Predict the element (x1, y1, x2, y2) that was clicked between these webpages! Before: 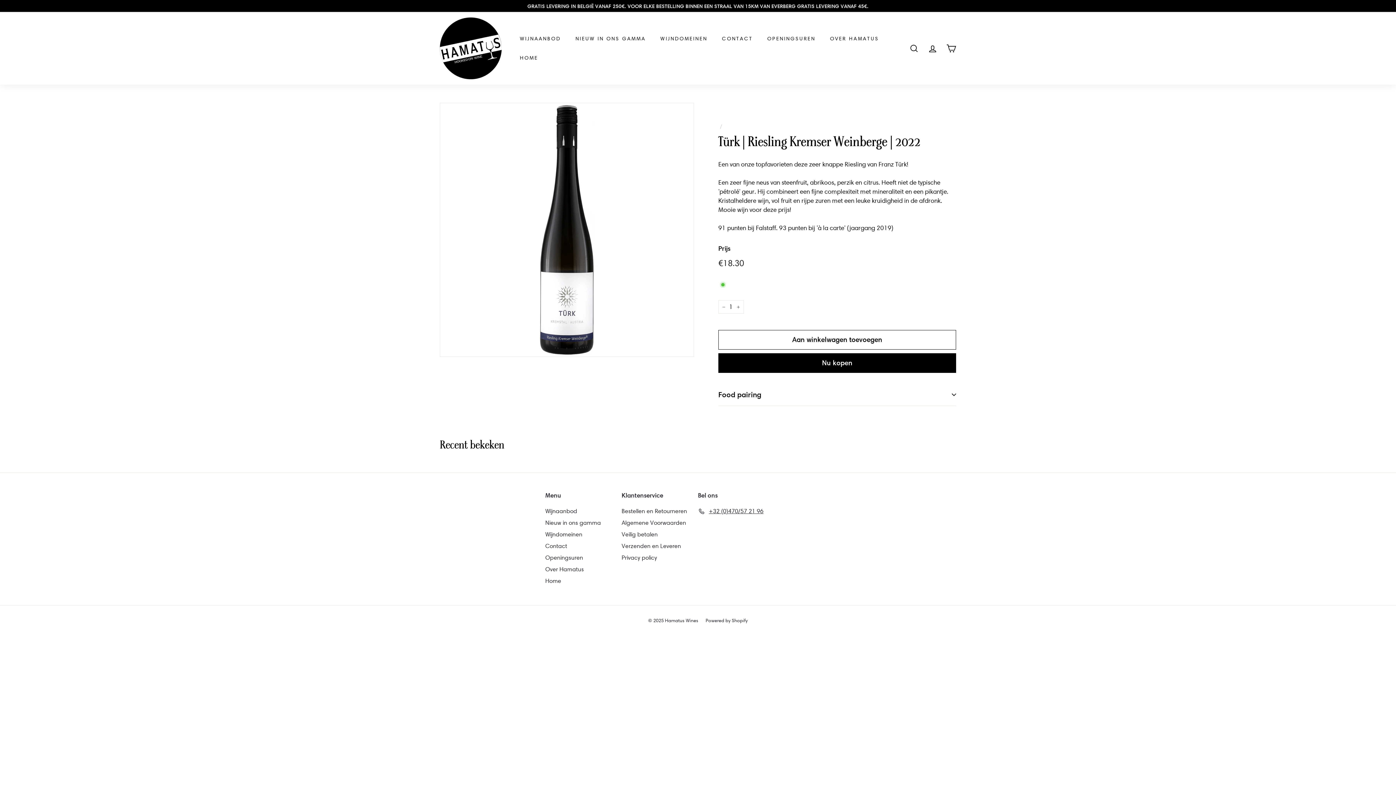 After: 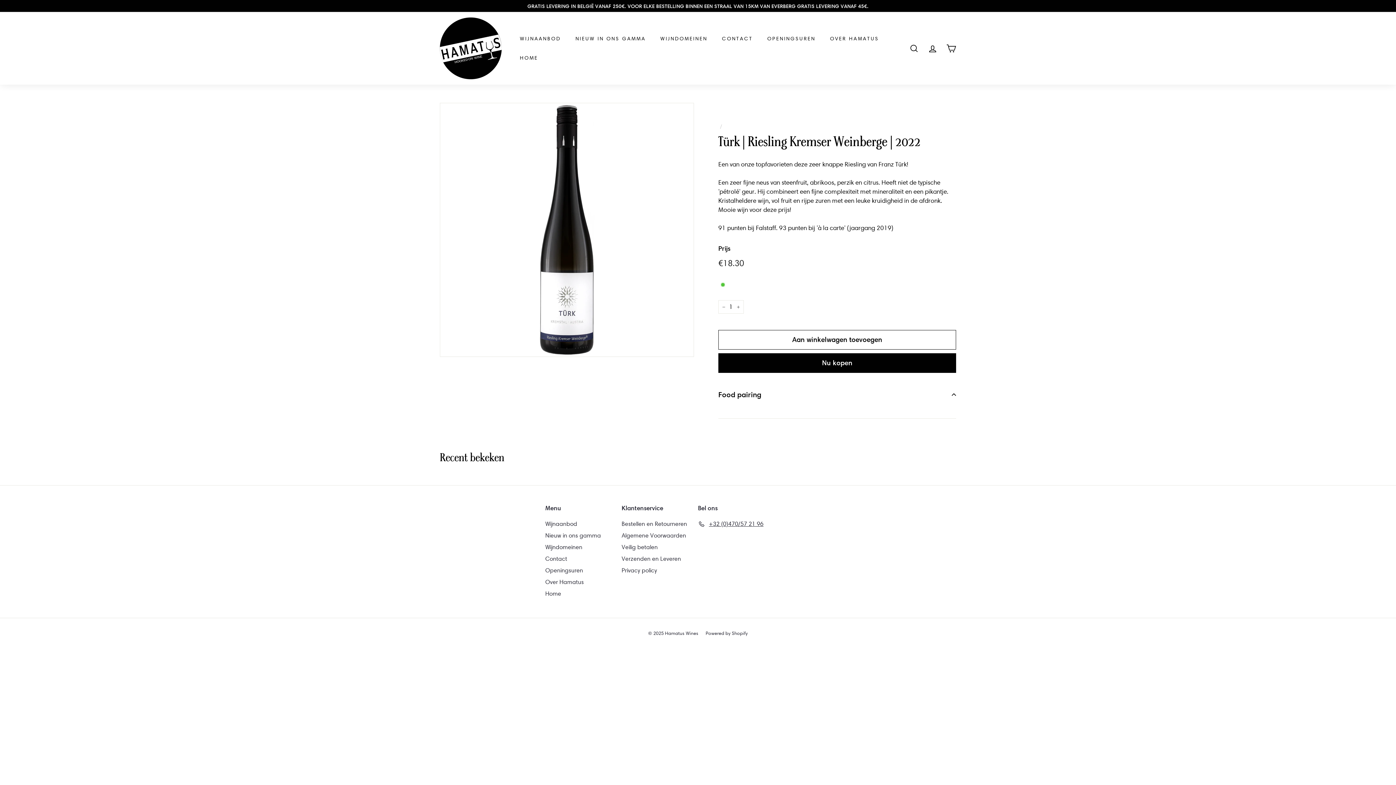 Action: bbox: (718, 384, 956, 406) label: Food pairing